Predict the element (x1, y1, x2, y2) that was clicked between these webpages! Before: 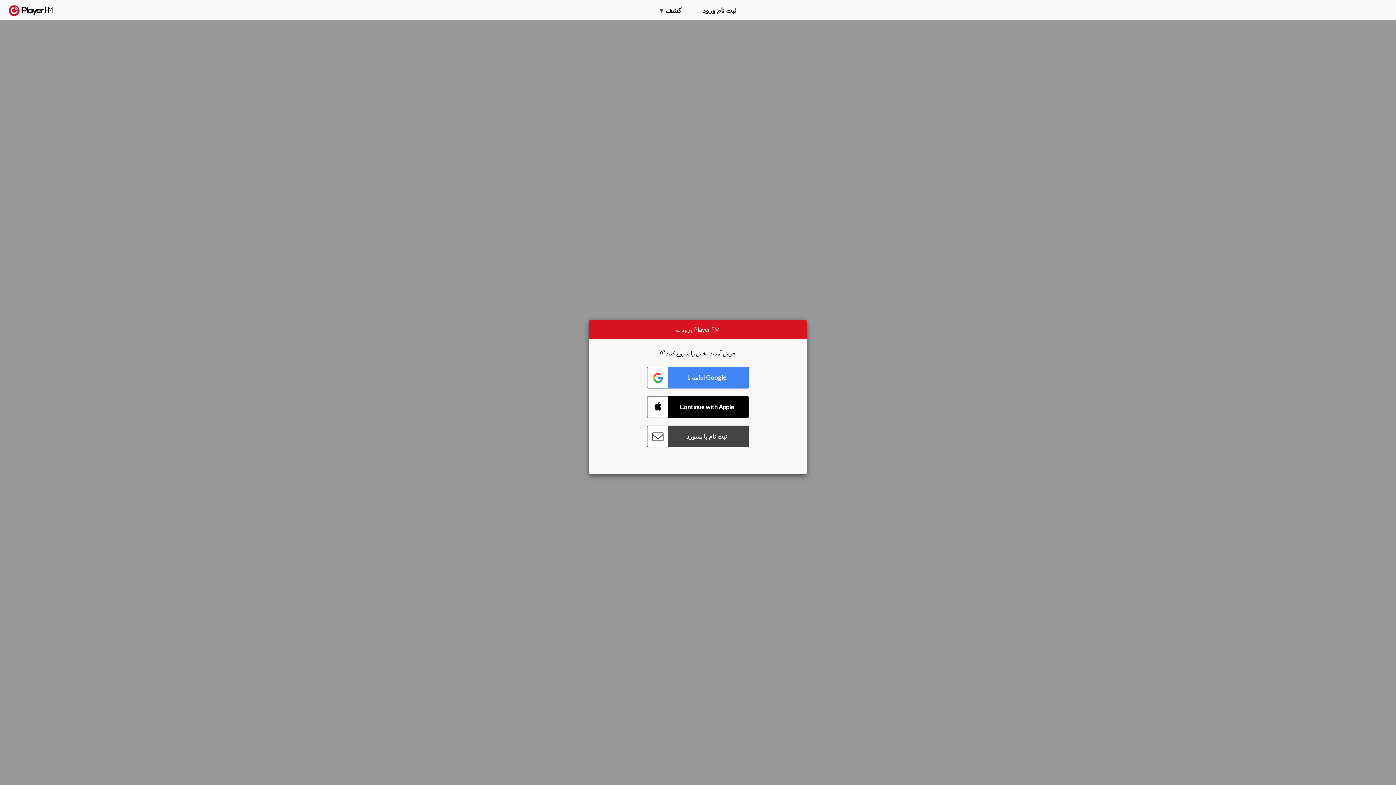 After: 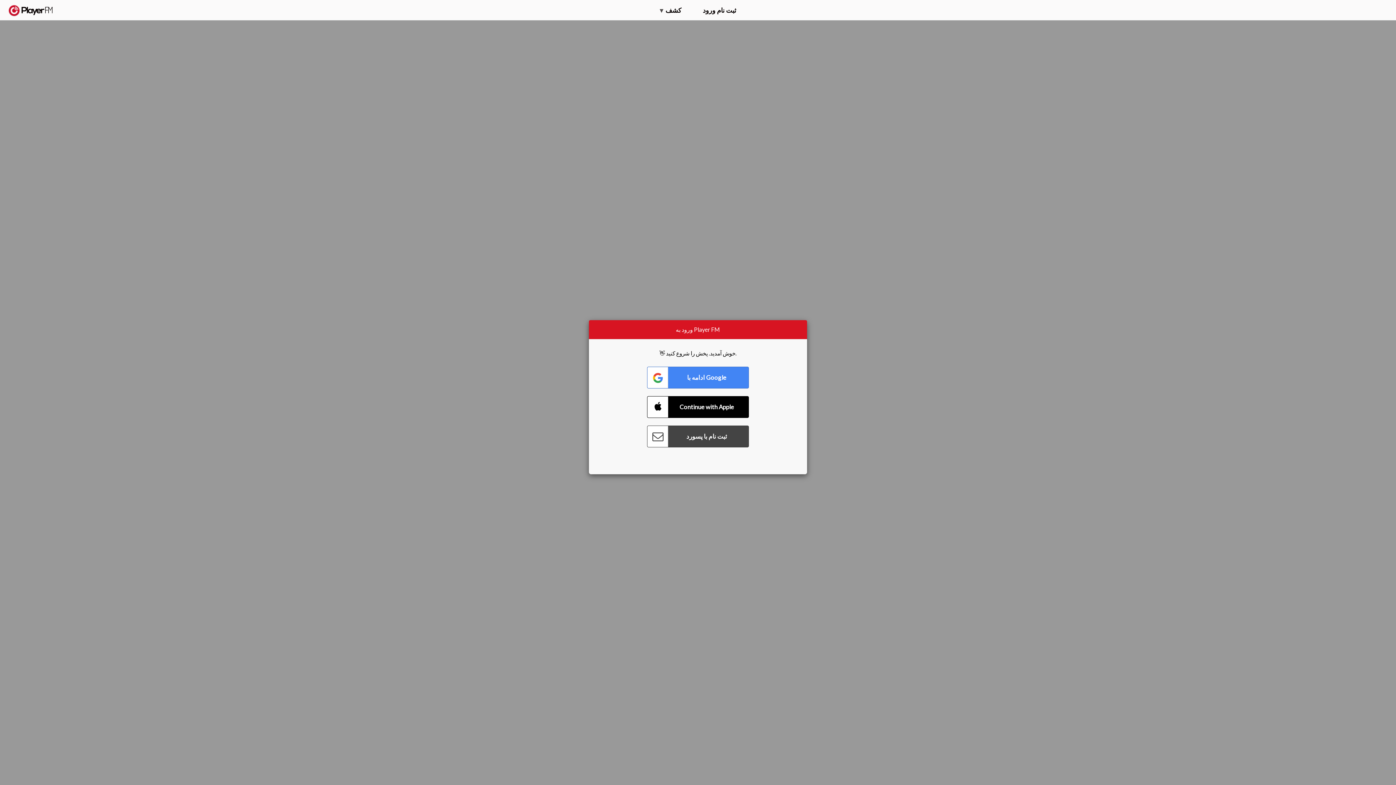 Action: bbox: (1375, 5, 1382, 13) label: Menu launcher